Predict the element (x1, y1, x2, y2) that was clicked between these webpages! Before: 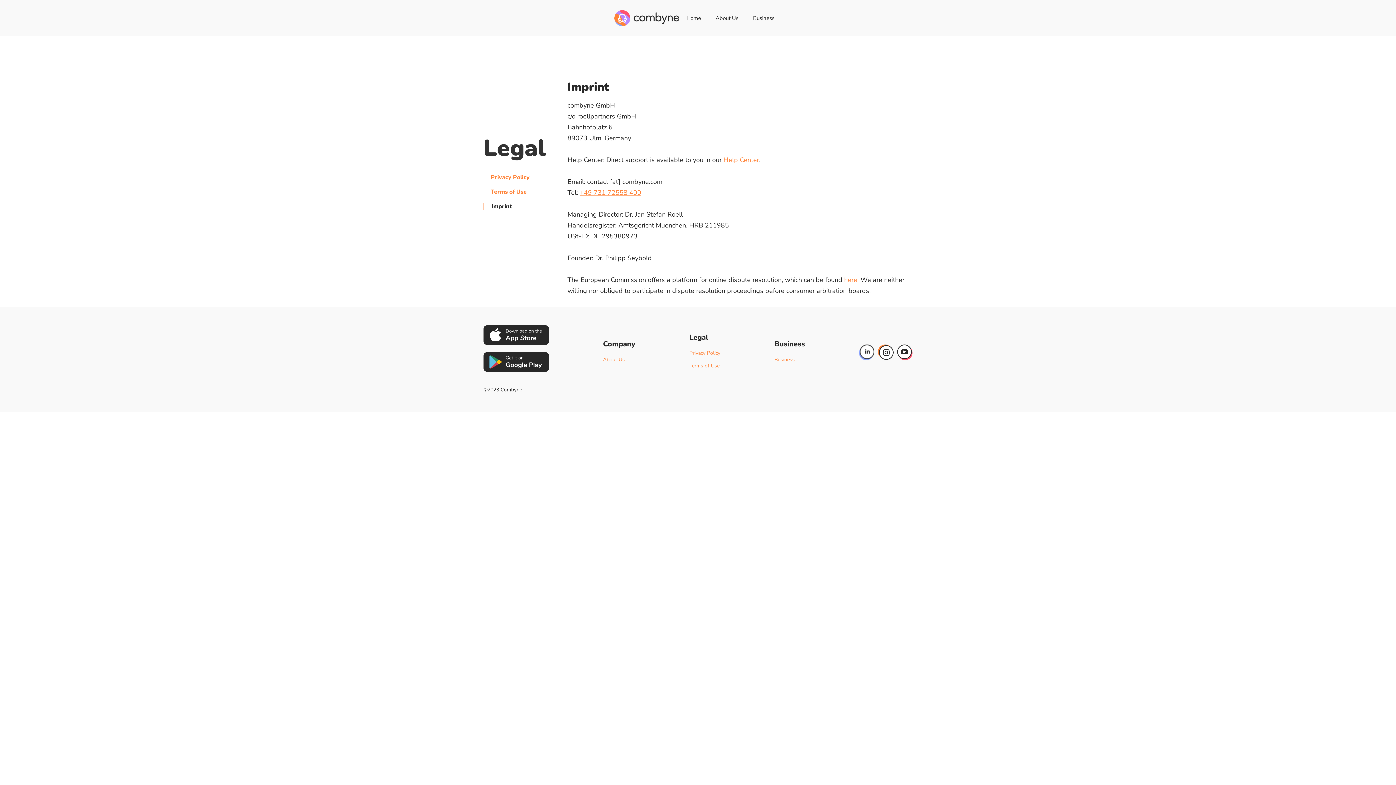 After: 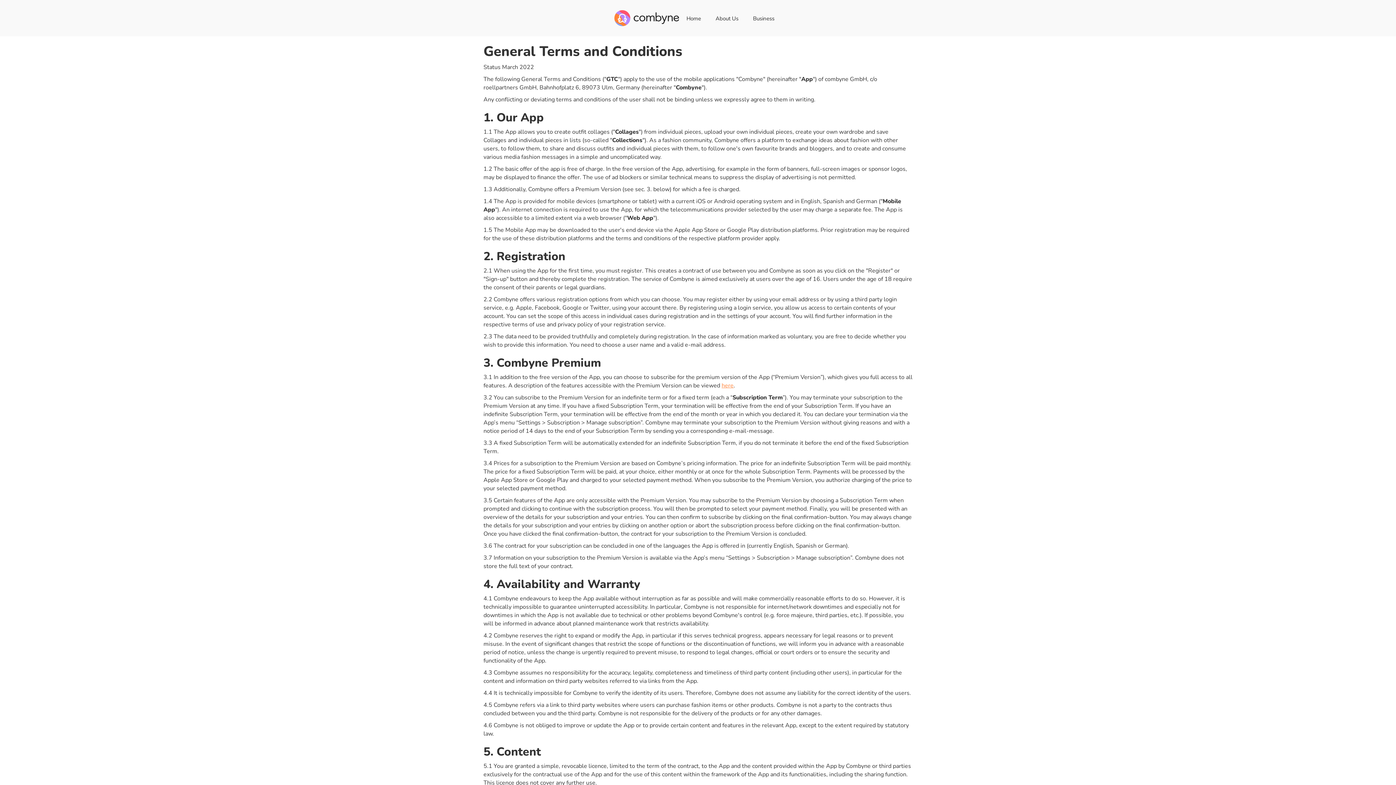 Action: bbox: (689, 362, 719, 369) label: Terms of Use